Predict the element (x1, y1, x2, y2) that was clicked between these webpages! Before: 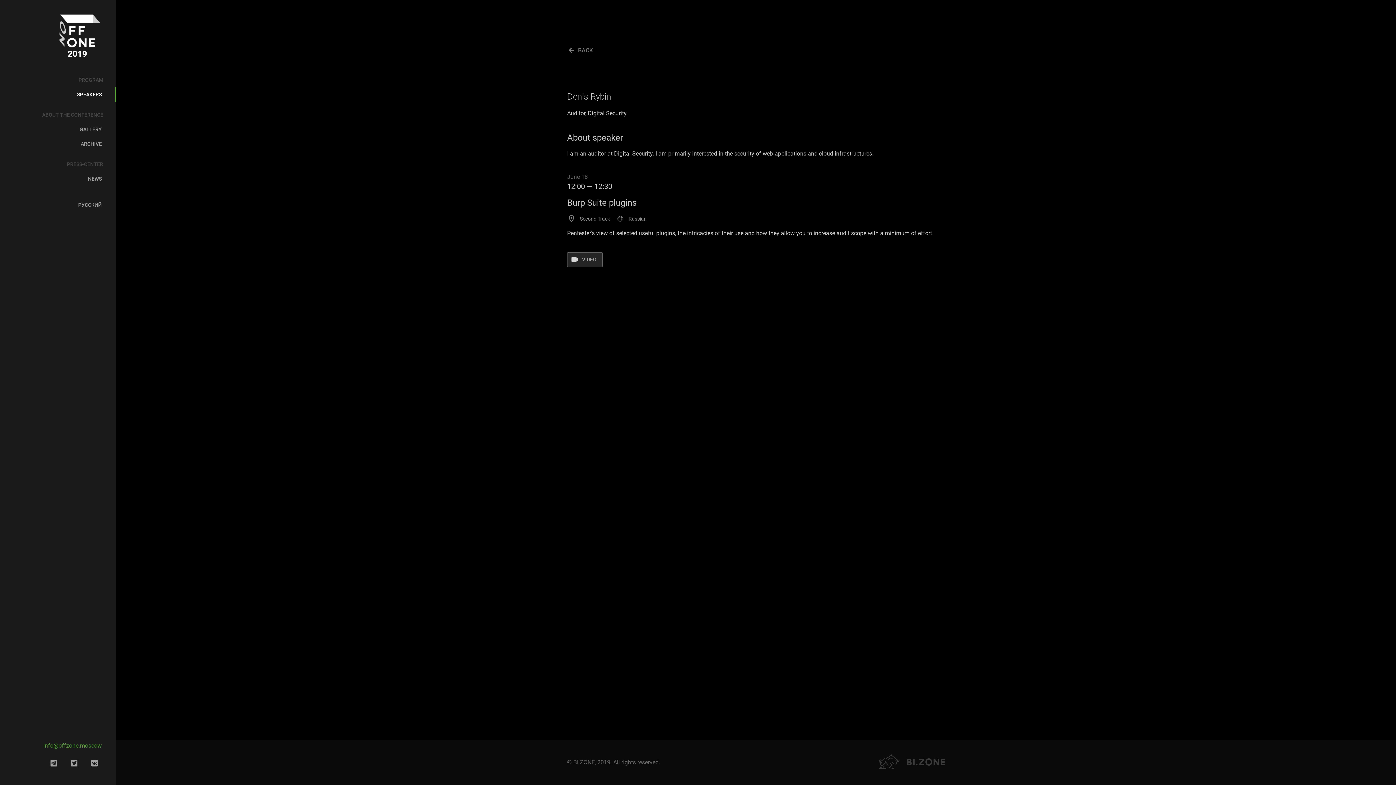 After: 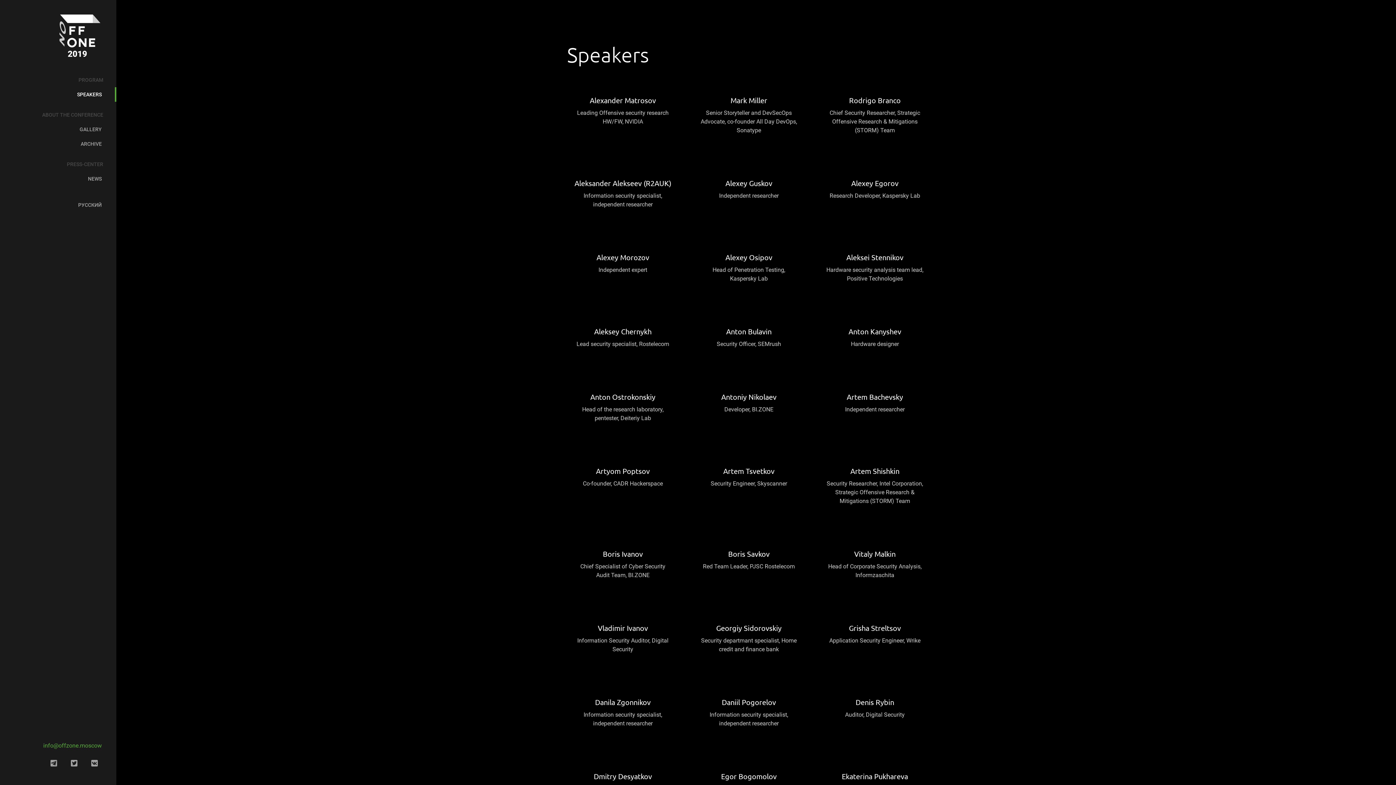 Action: bbox: (0, 87, 116, 101) label: SPEAKERS